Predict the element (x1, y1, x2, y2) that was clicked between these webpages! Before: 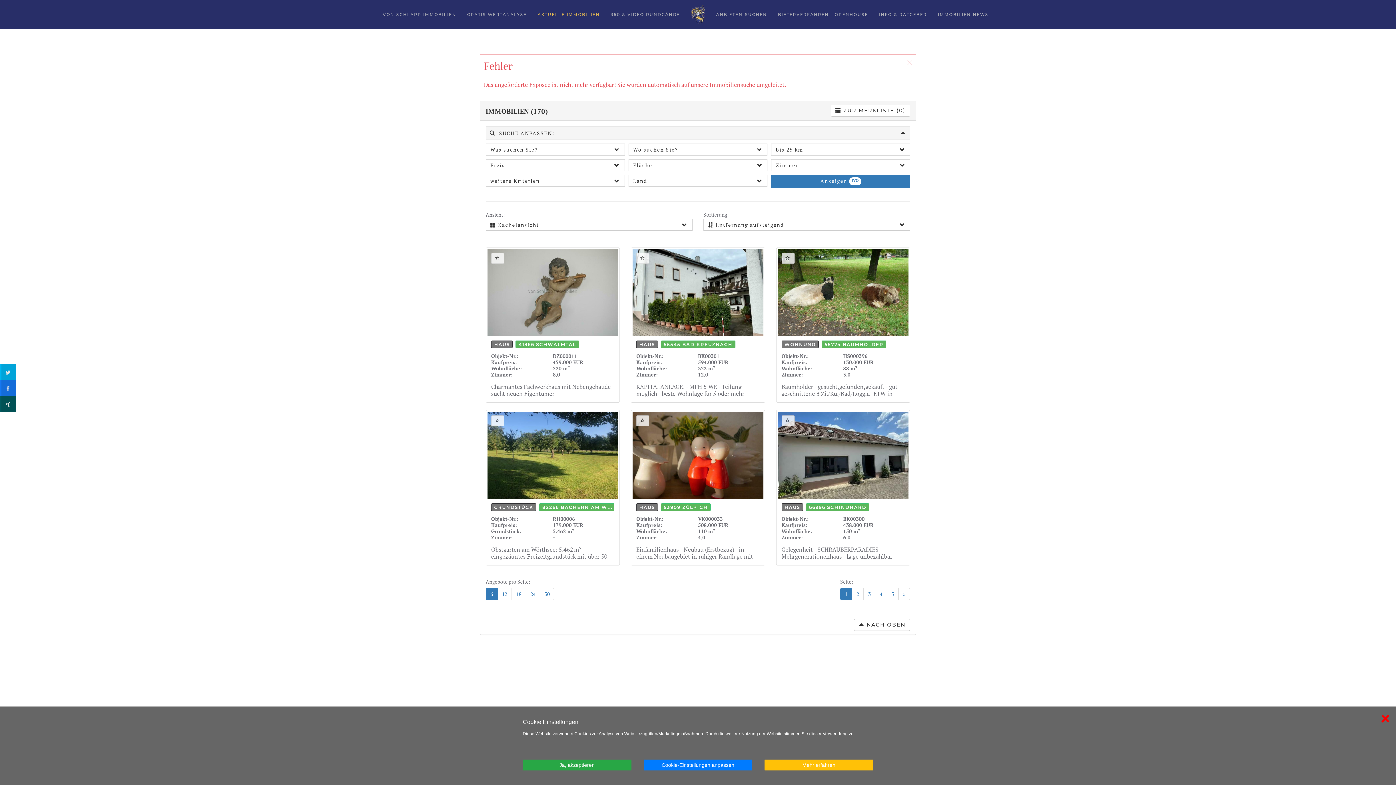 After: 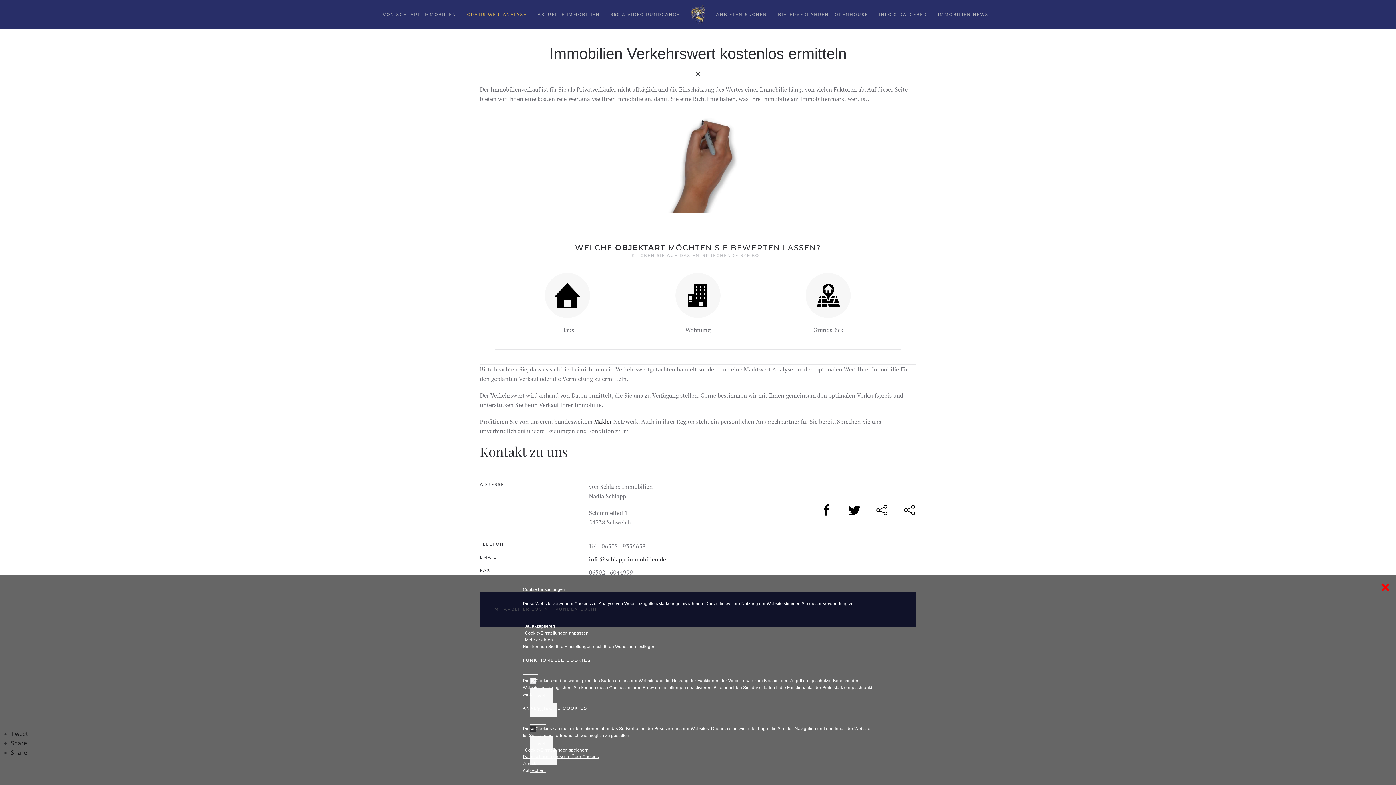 Action: label: GRATIS WERTANALYSE bbox: (461, 0, 532, 29)